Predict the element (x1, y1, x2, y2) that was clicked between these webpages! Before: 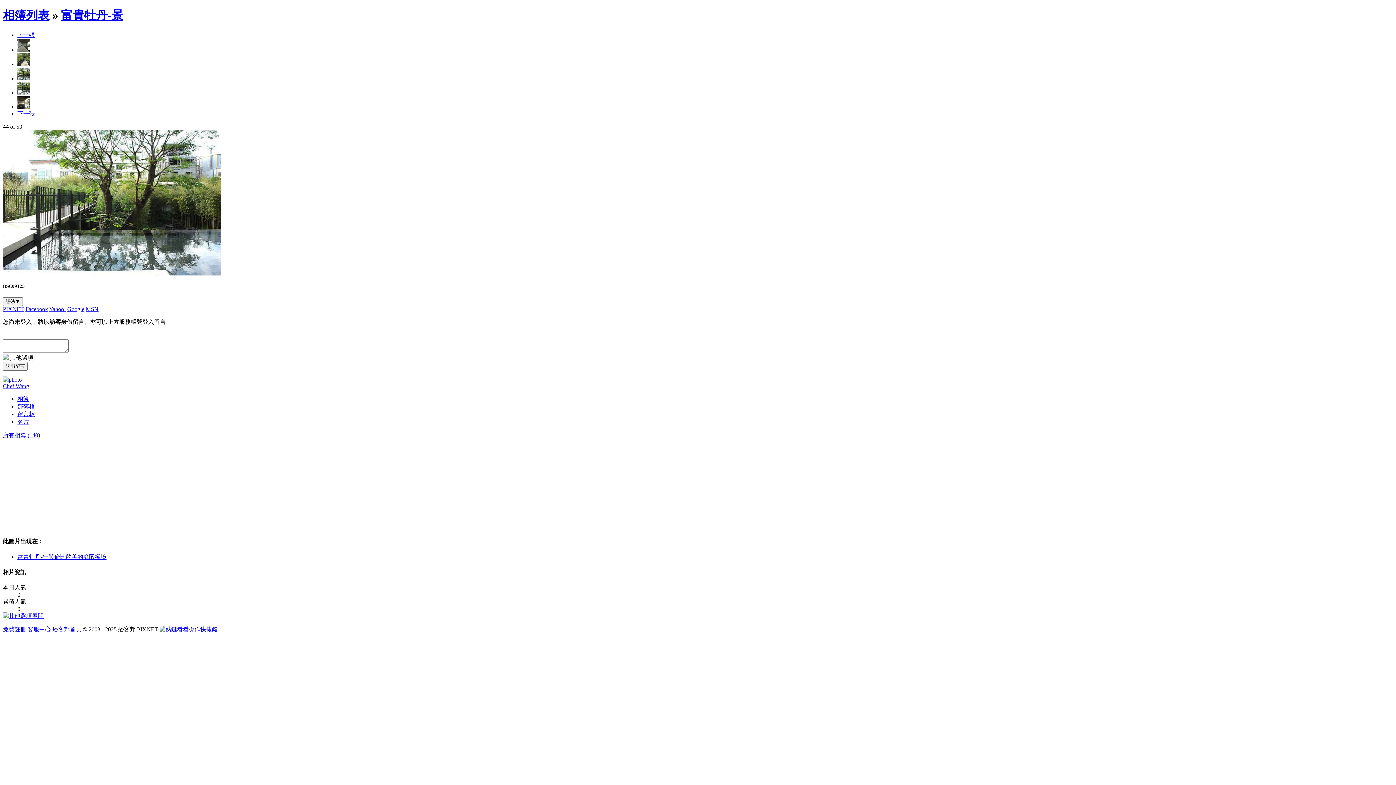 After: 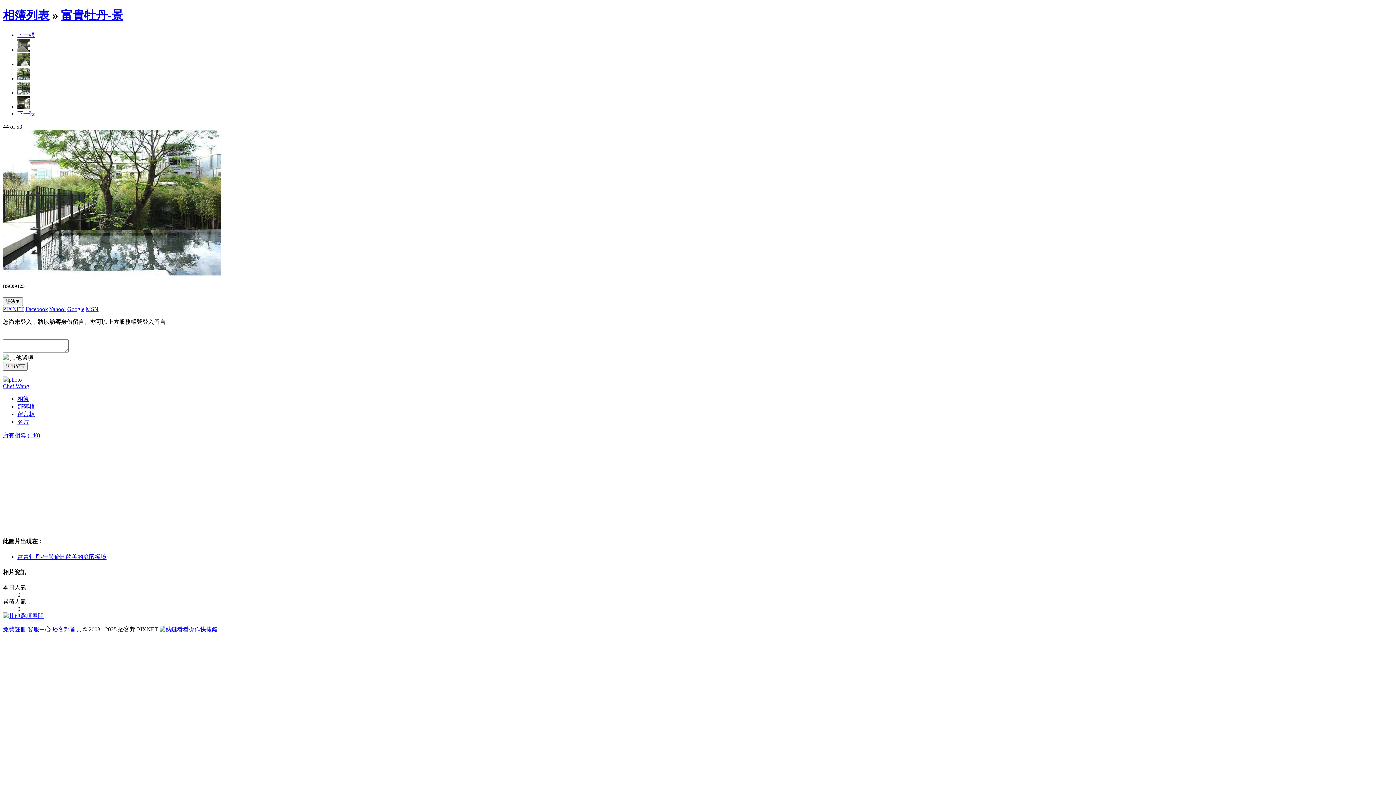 Action: label: MSN bbox: (85, 306, 98, 312)